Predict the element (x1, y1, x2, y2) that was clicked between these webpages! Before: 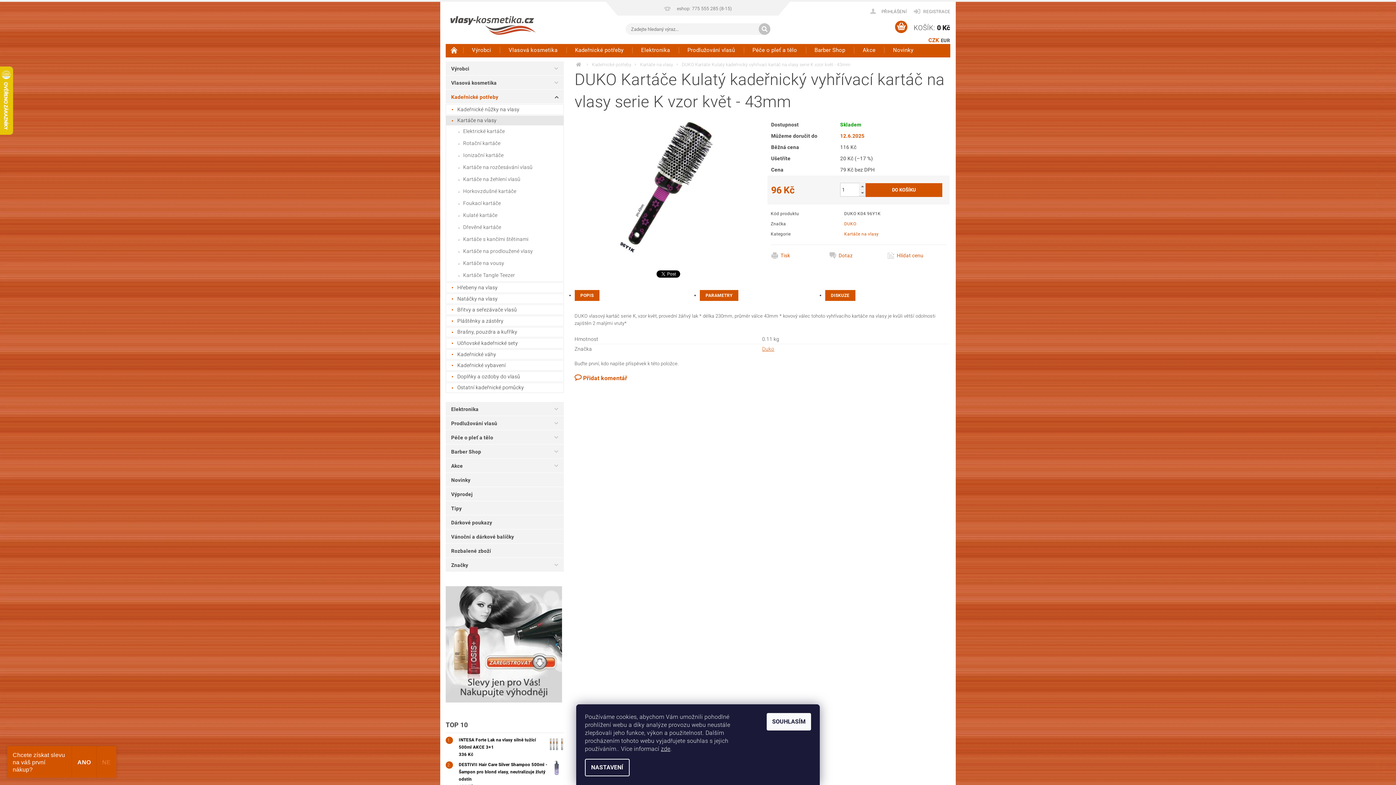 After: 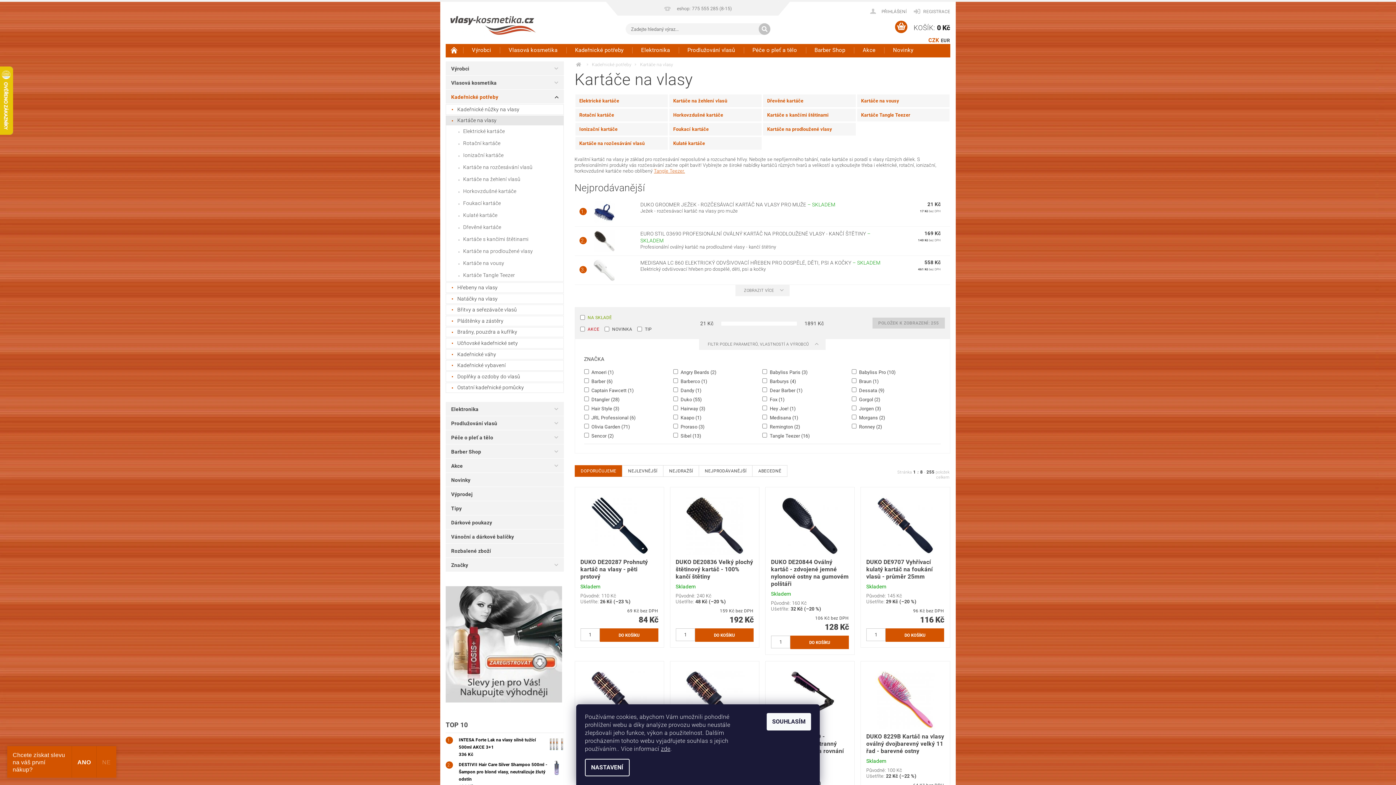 Action: bbox: (640, 61, 673, 67) label: Kartáče na vlasy